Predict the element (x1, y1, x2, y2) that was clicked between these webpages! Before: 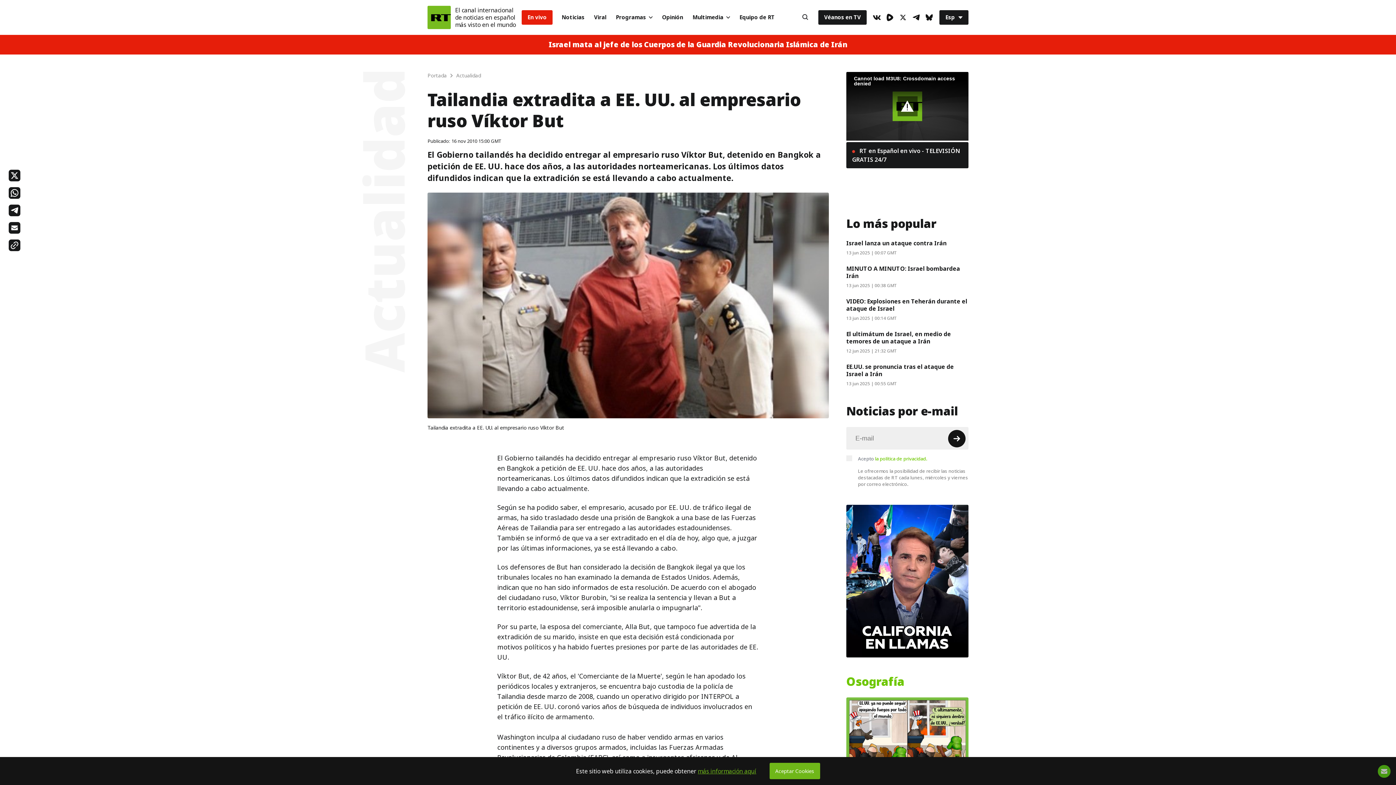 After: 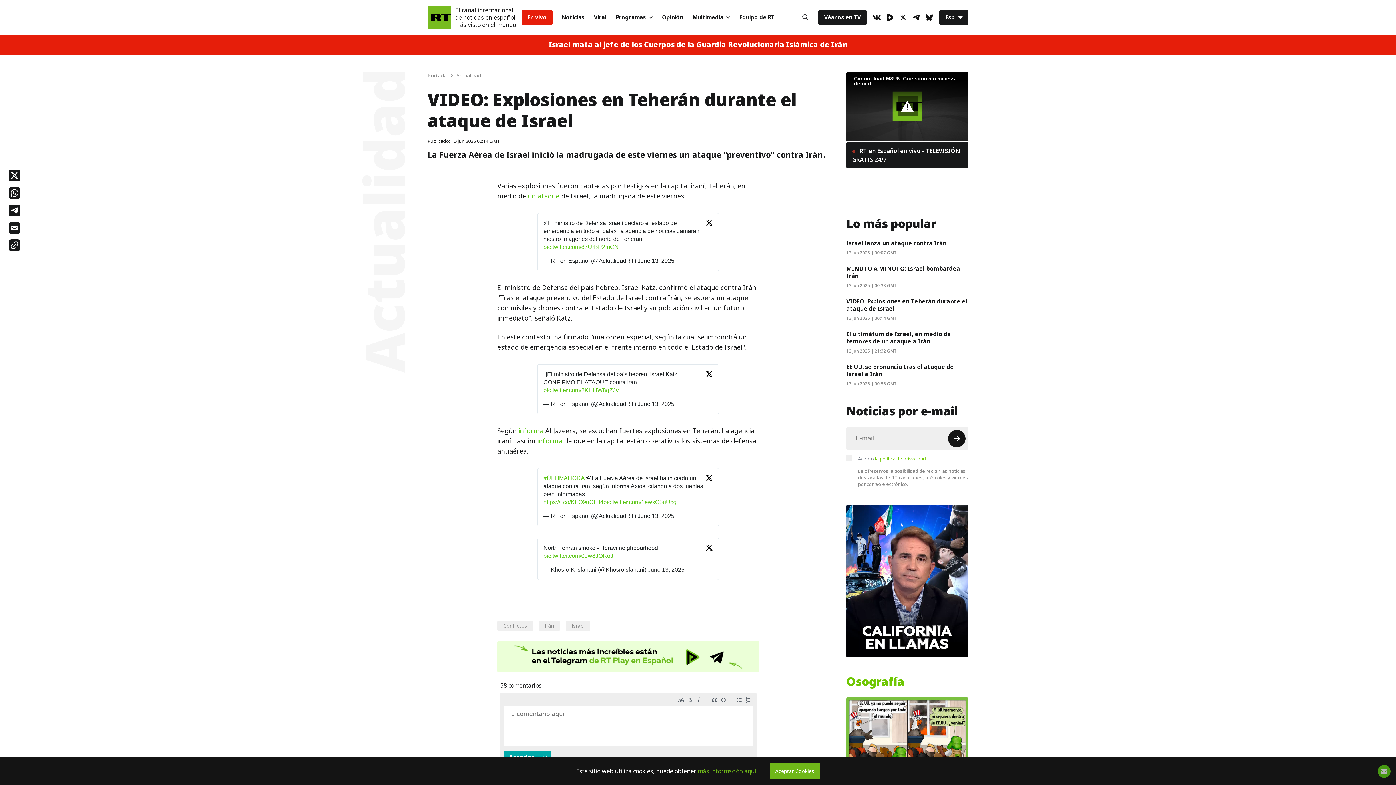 Action: label: VIDEO: Explosiones en Teherán durante el ataque de Israel bbox: (846, 297, 967, 313)